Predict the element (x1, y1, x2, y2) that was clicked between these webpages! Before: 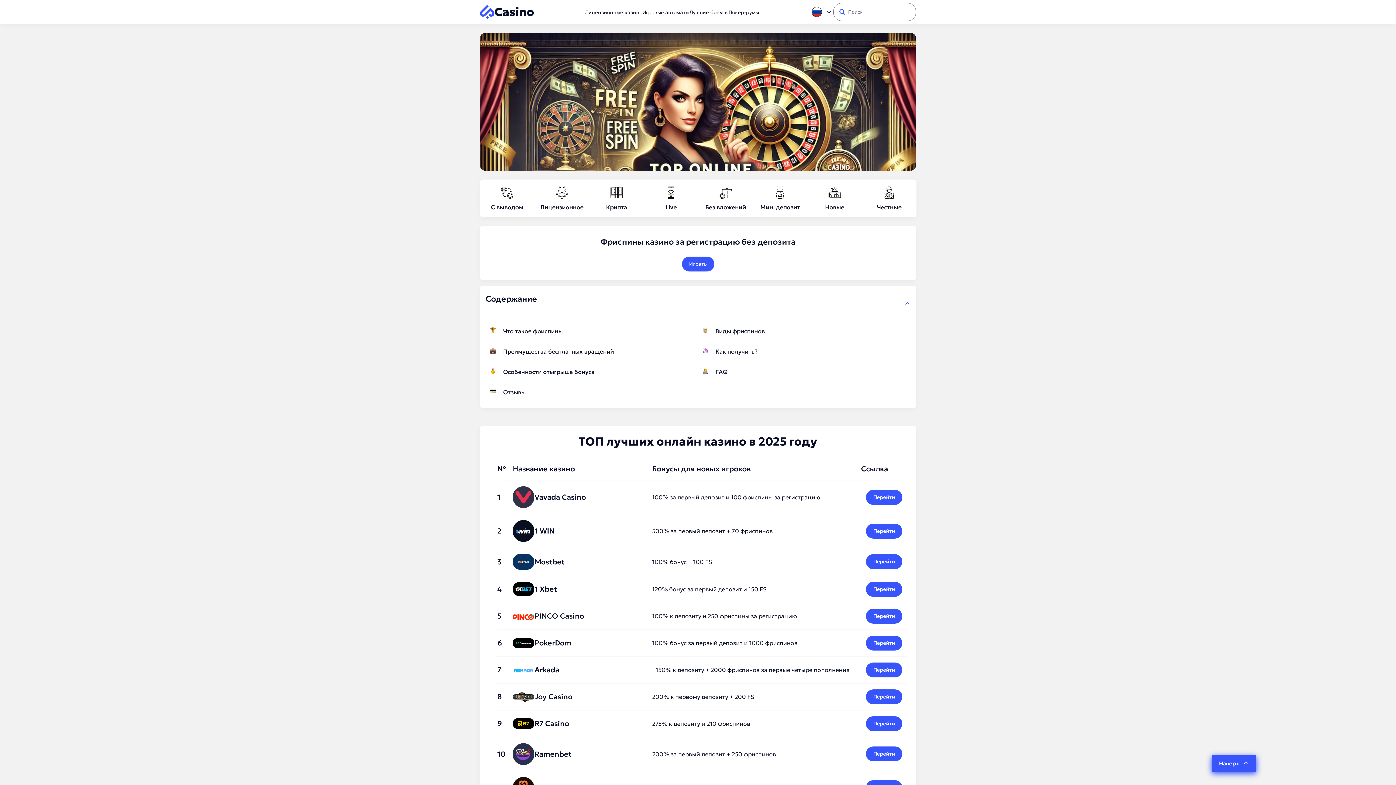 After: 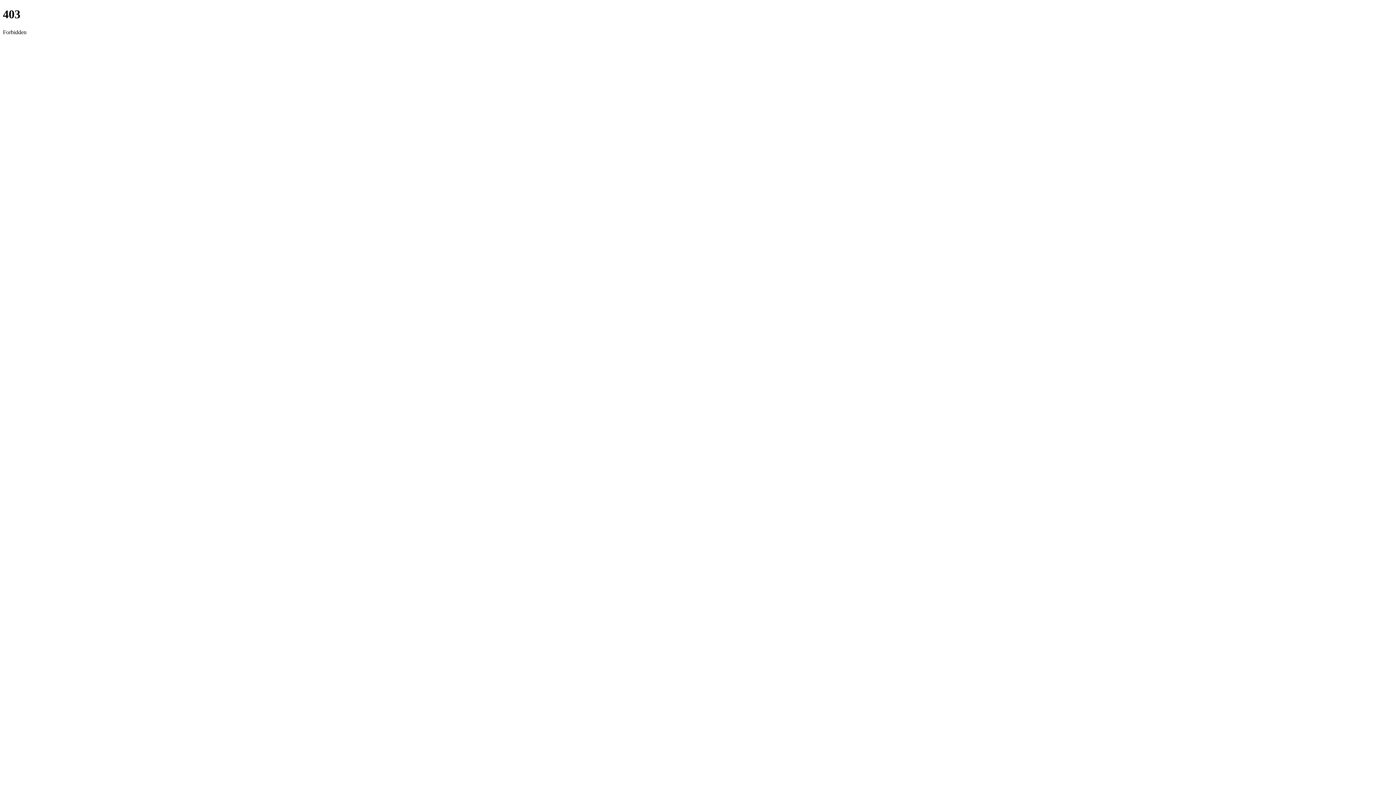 Action: bbox: (728, 9, 759, 15) label: Покер-румы